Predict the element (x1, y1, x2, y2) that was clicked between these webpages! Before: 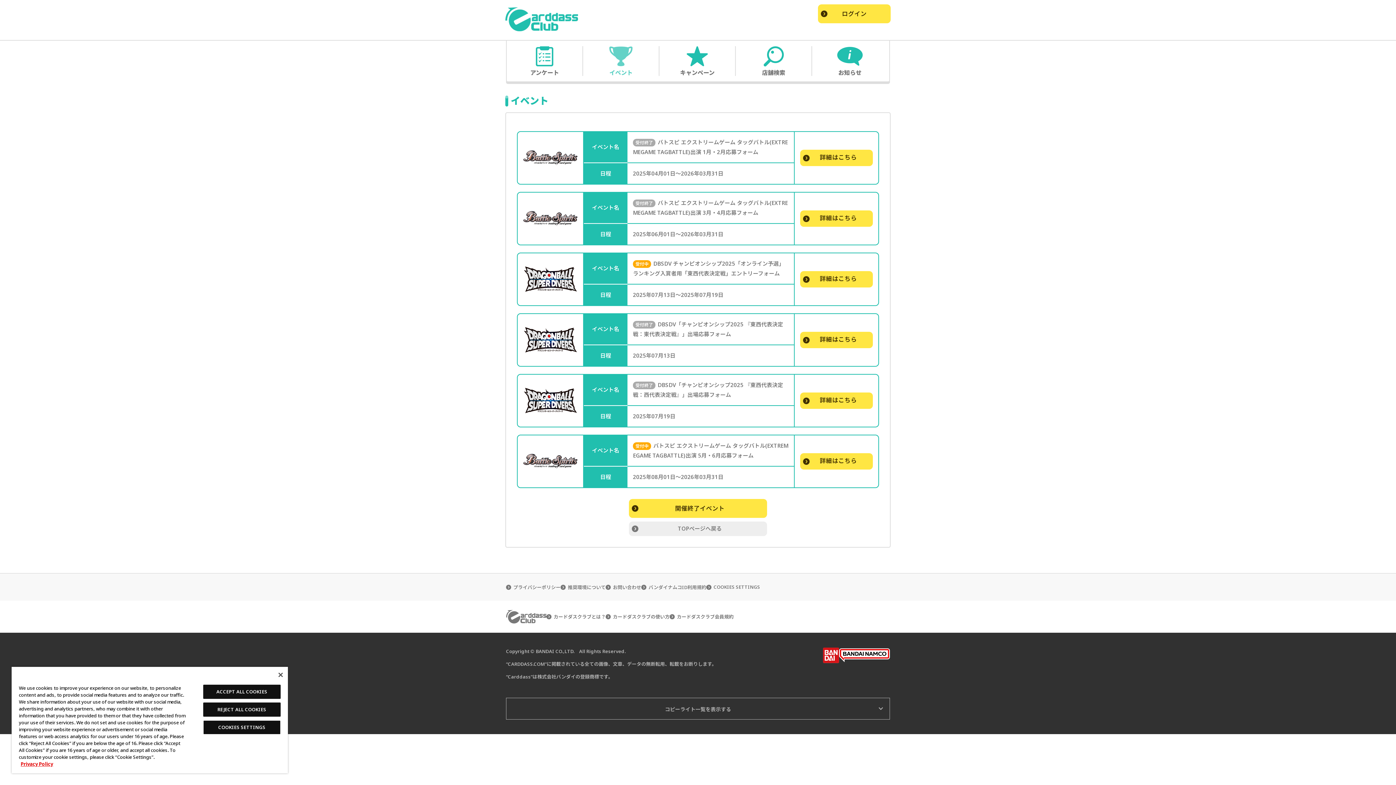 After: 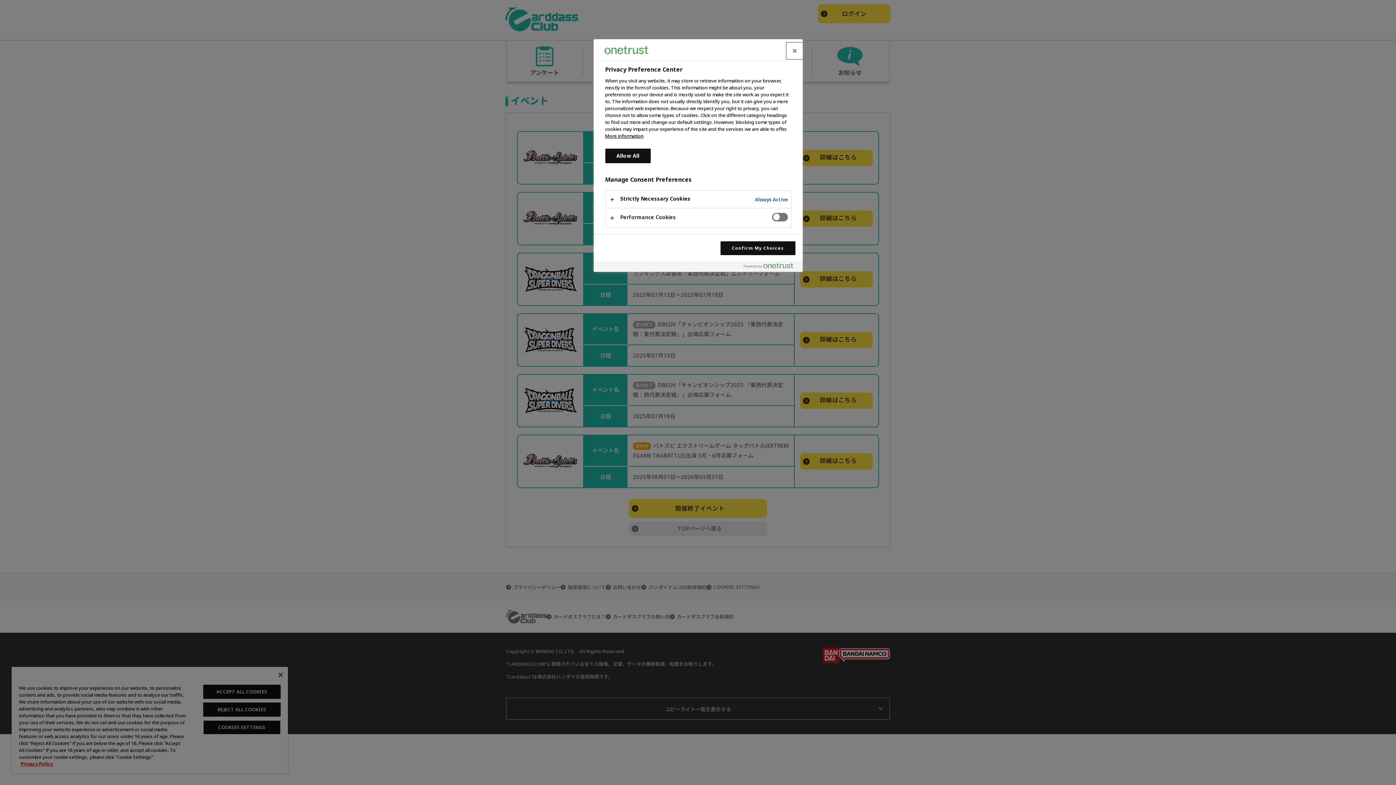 Action: bbox: (706, 584, 760, 590) label: COOKIES SETTINGS